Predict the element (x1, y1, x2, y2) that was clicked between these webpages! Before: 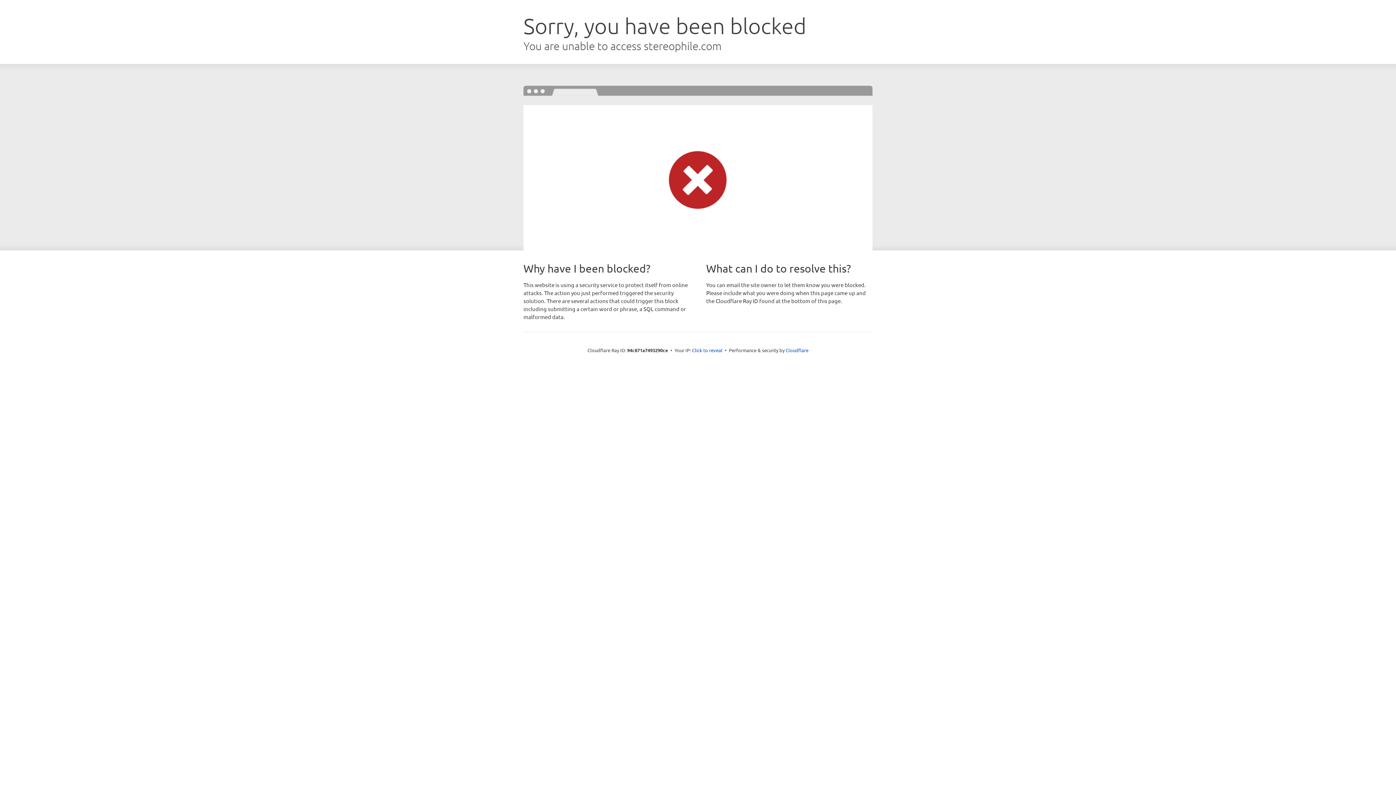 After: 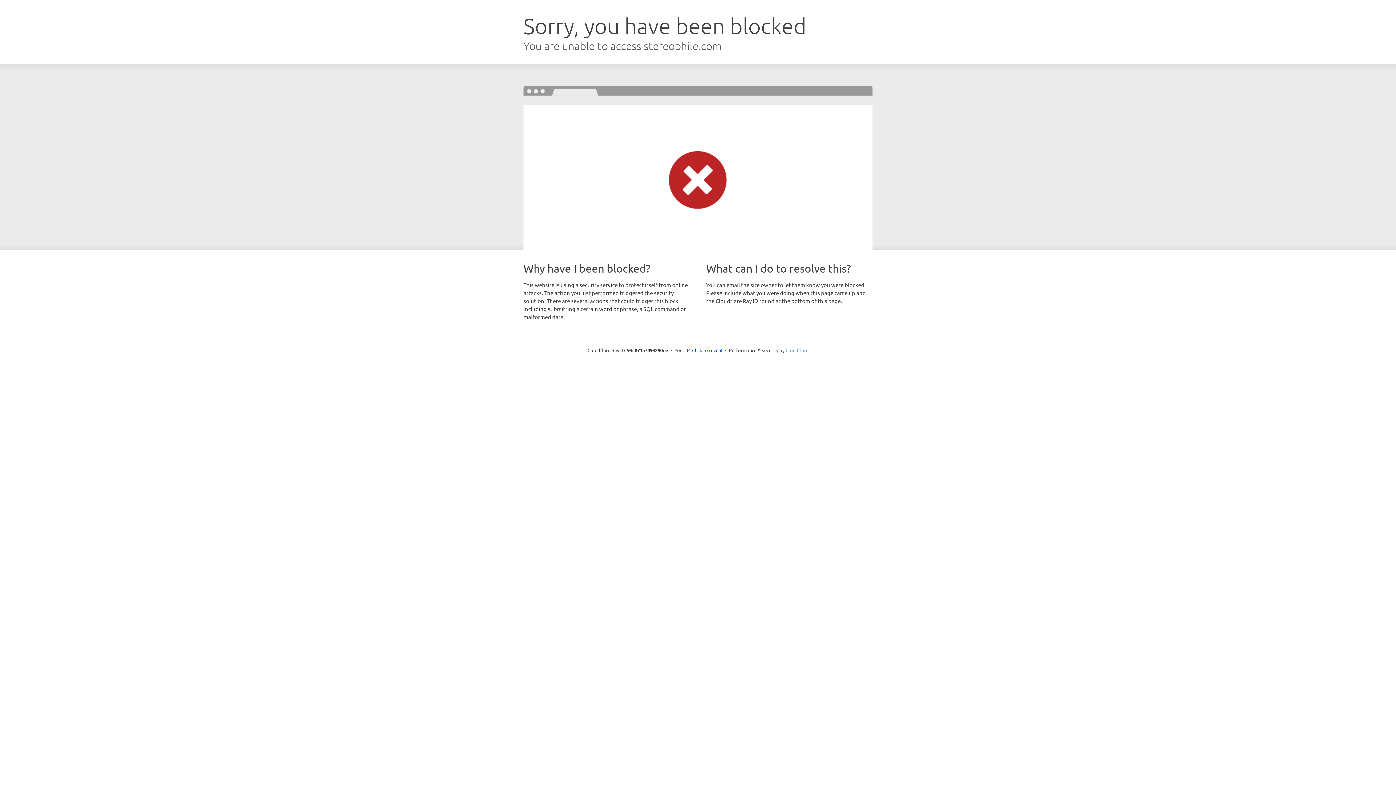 Action: label: Cloudflare bbox: (785, 347, 808, 353)